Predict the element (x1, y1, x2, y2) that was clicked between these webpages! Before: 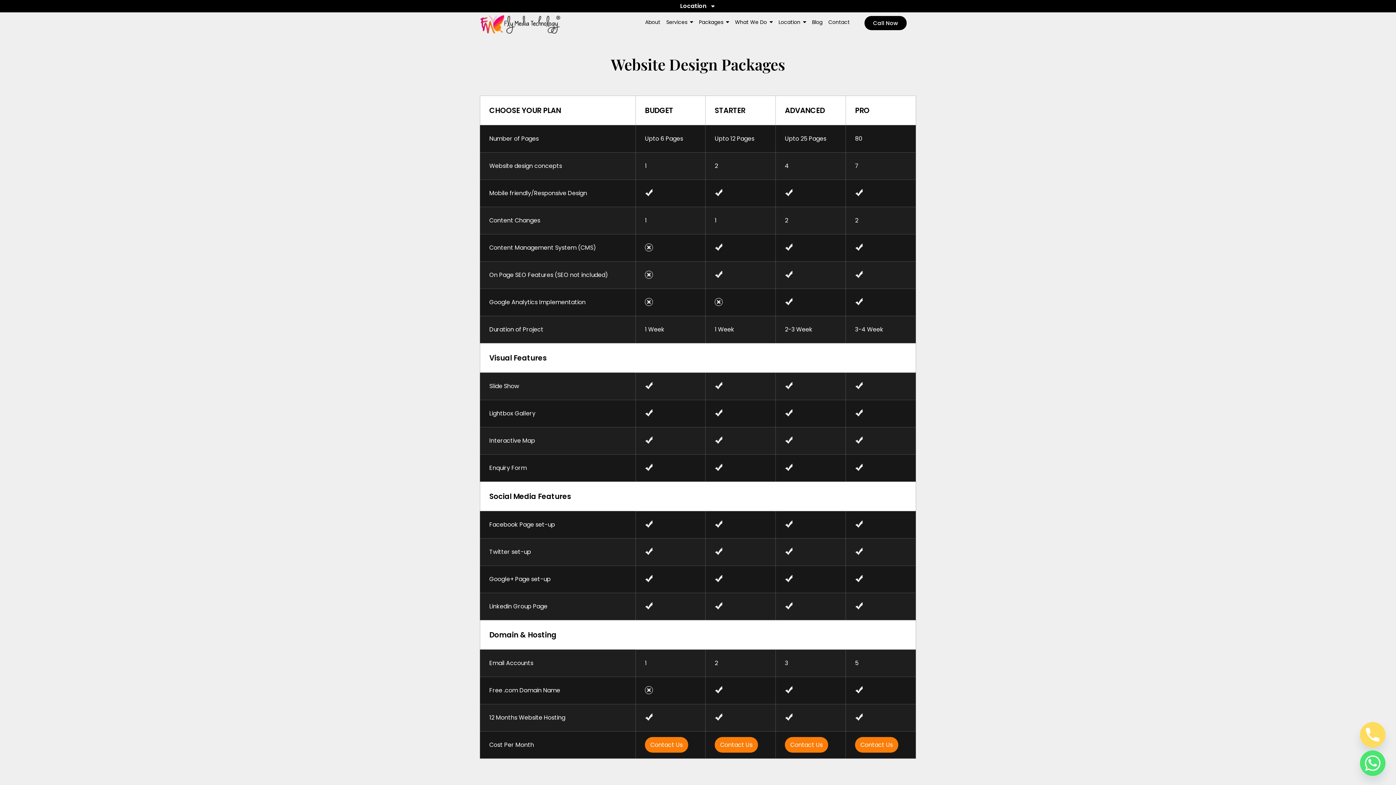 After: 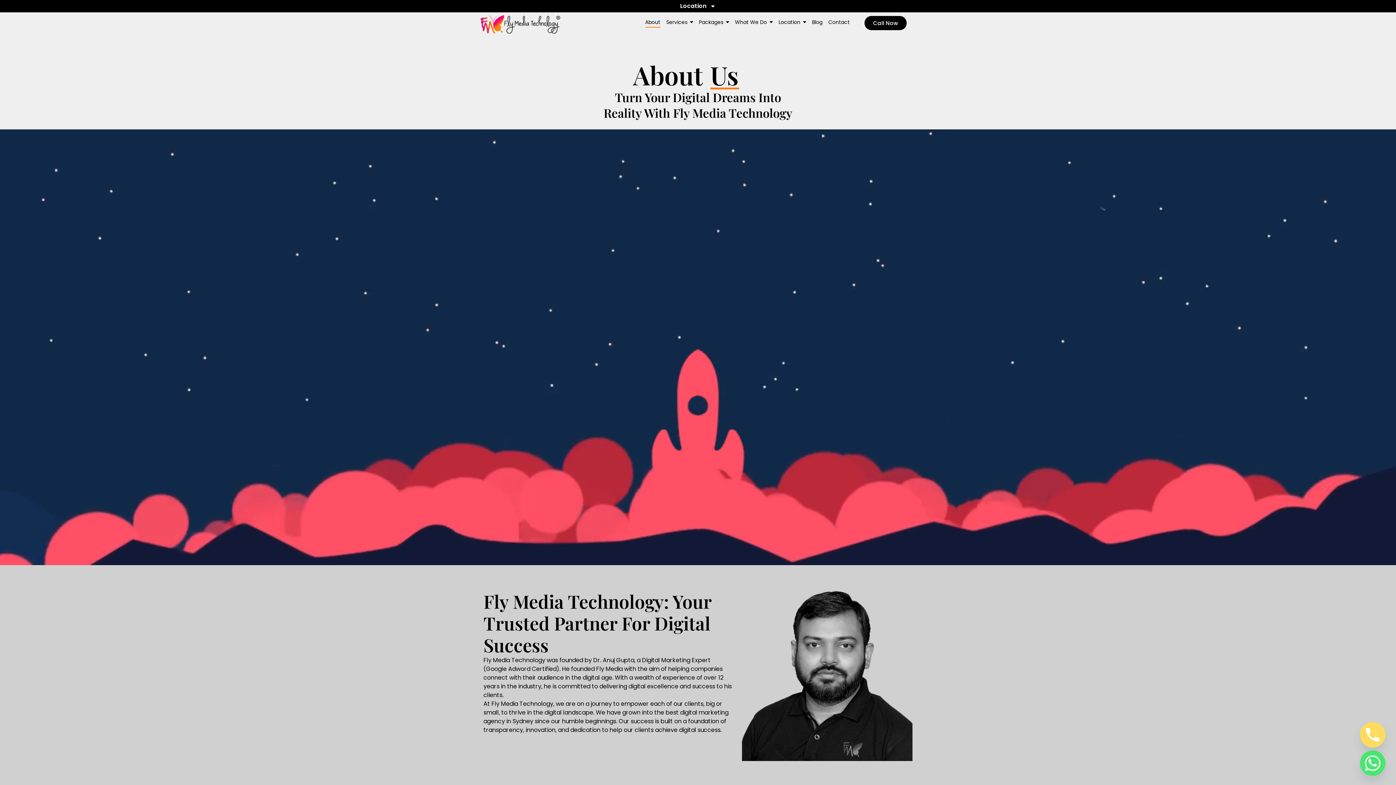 Action: bbox: (645, 16, 660, 28) label: About